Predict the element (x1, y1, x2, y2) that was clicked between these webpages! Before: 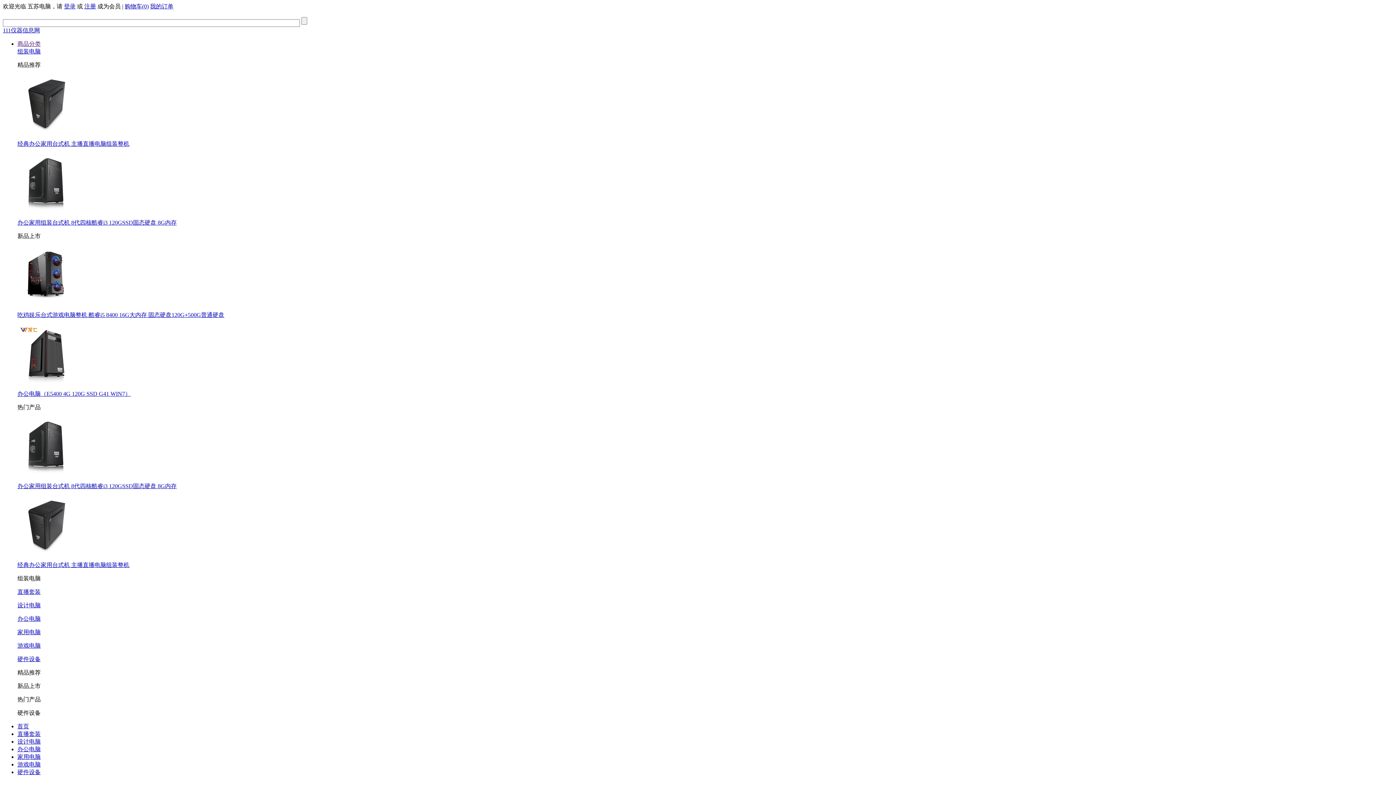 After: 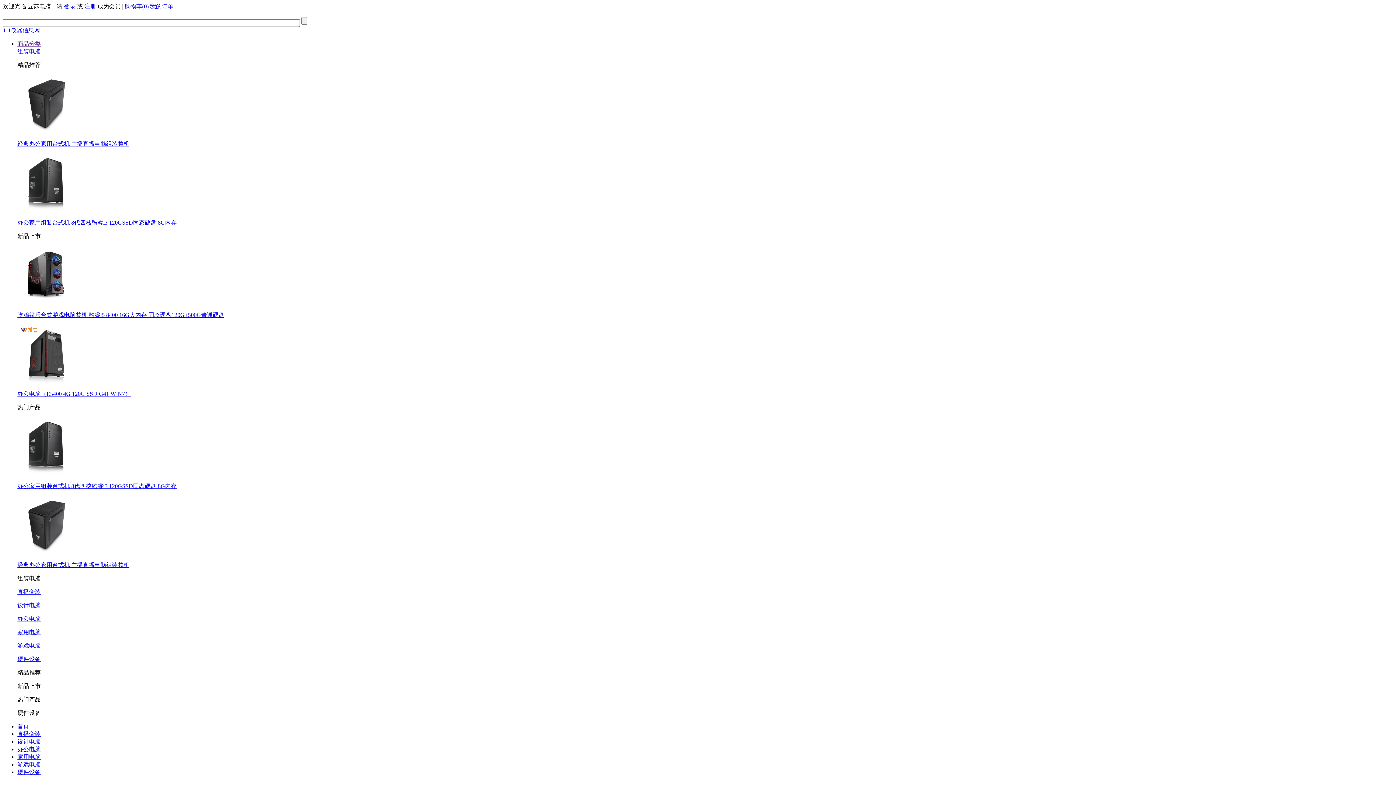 Action: label: 注册 bbox: (84, 3, 96, 9)